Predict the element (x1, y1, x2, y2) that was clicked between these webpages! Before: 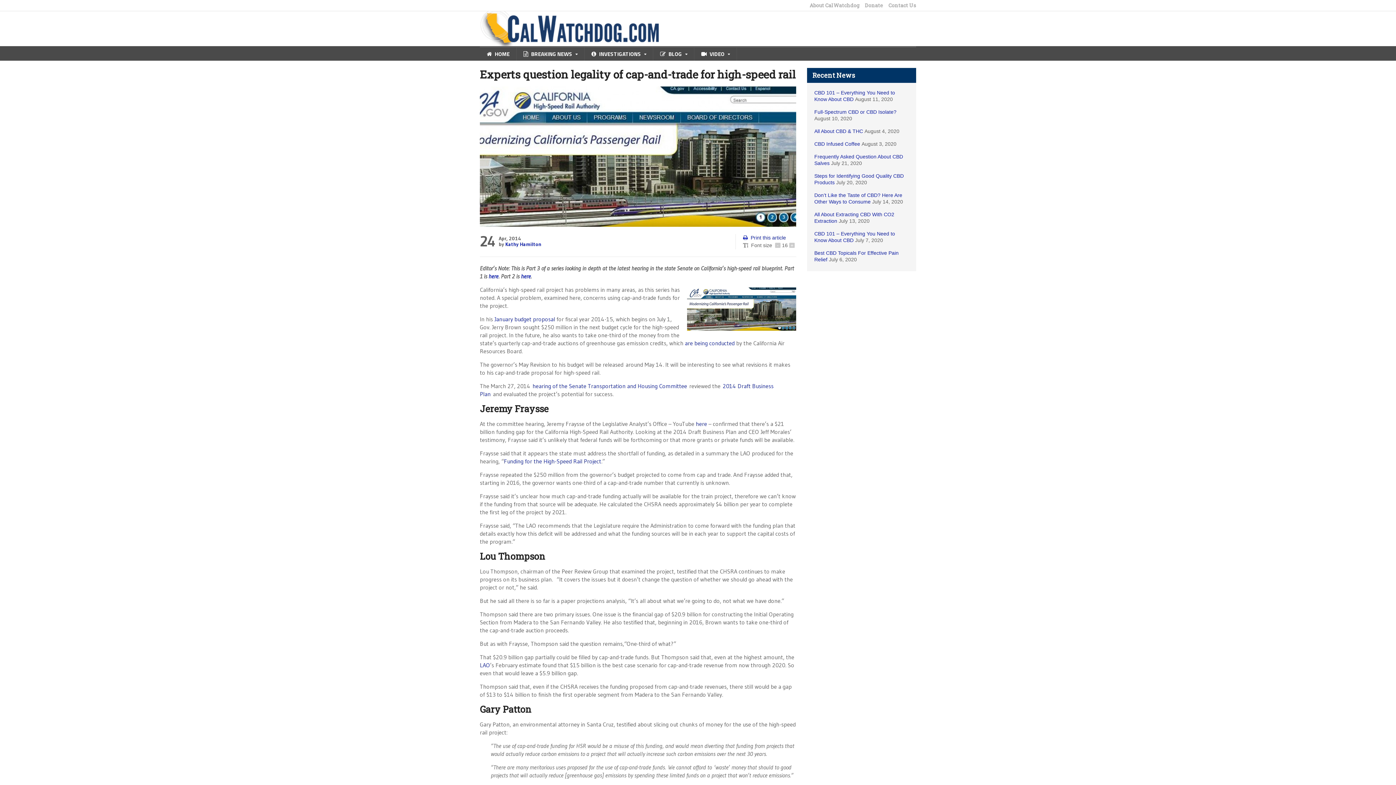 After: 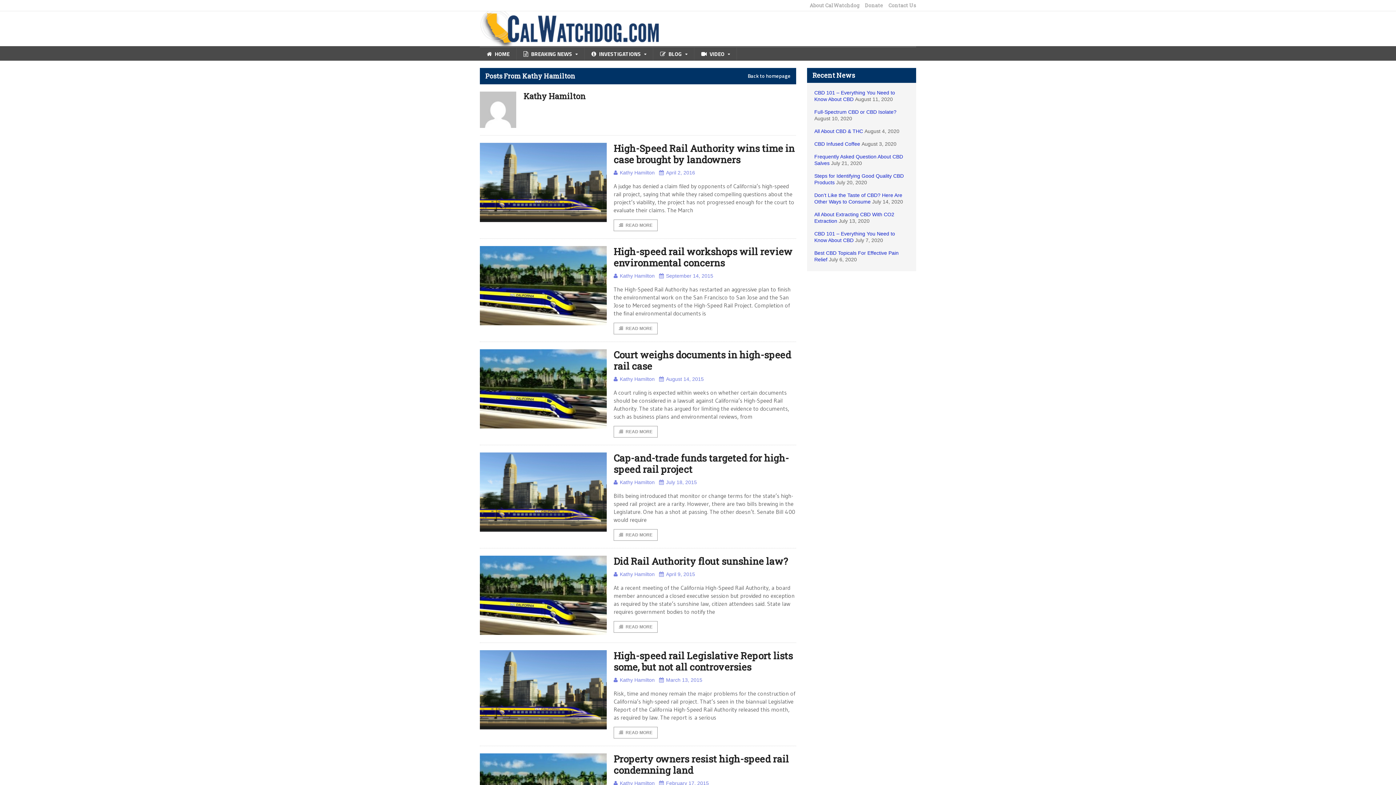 Action: bbox: (505, 241, 541, 247) label: Kathy Hamilton